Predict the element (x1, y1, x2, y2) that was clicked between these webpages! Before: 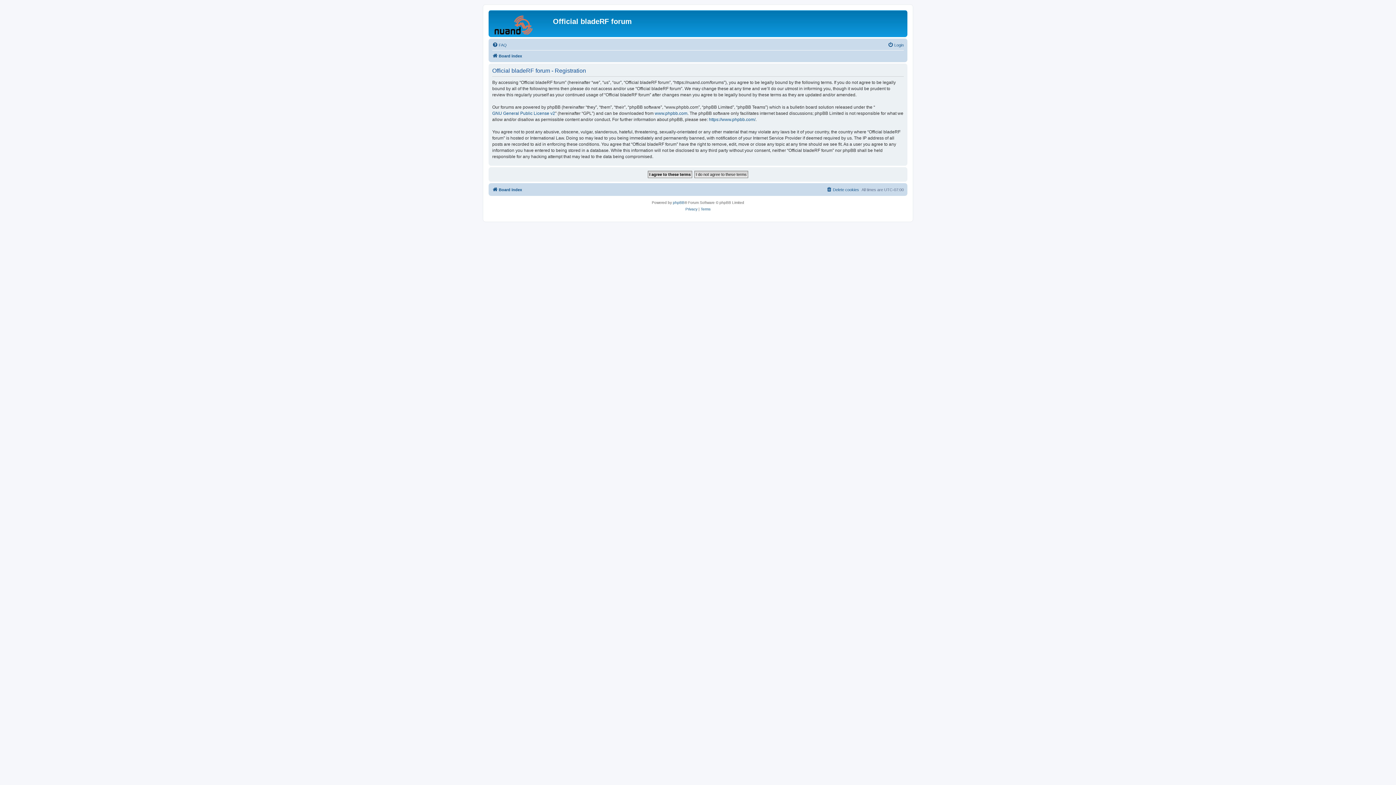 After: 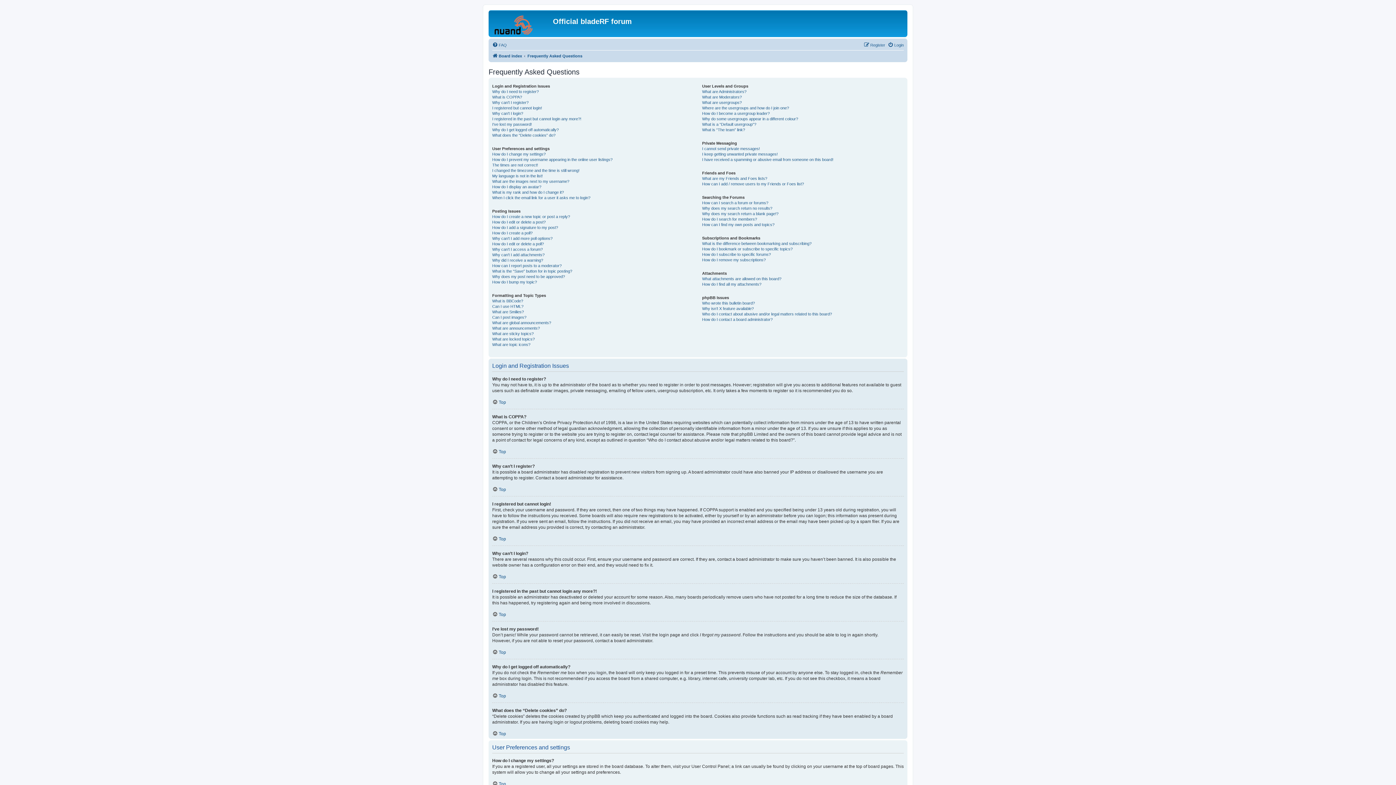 Action: bbox: (492, 40, 506, 49) label: FAQ